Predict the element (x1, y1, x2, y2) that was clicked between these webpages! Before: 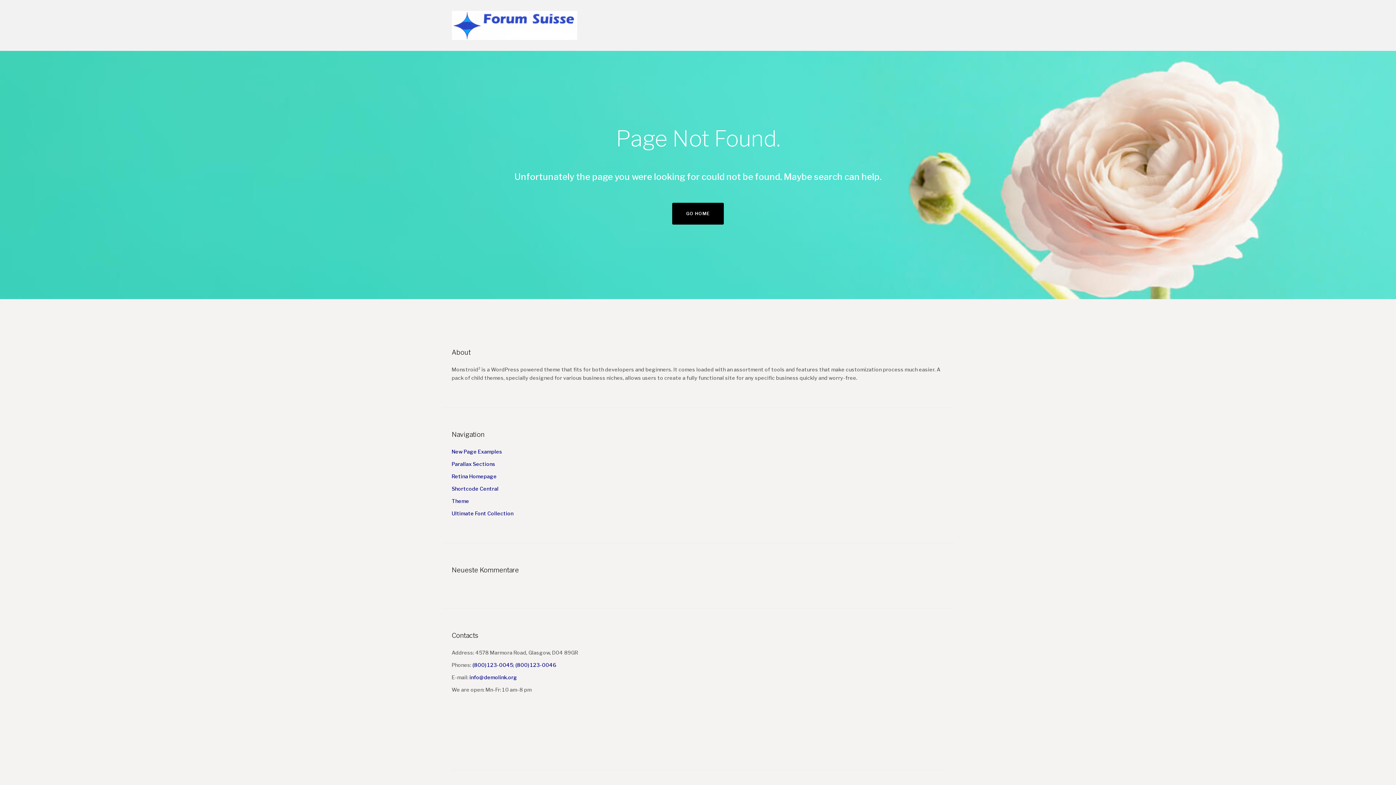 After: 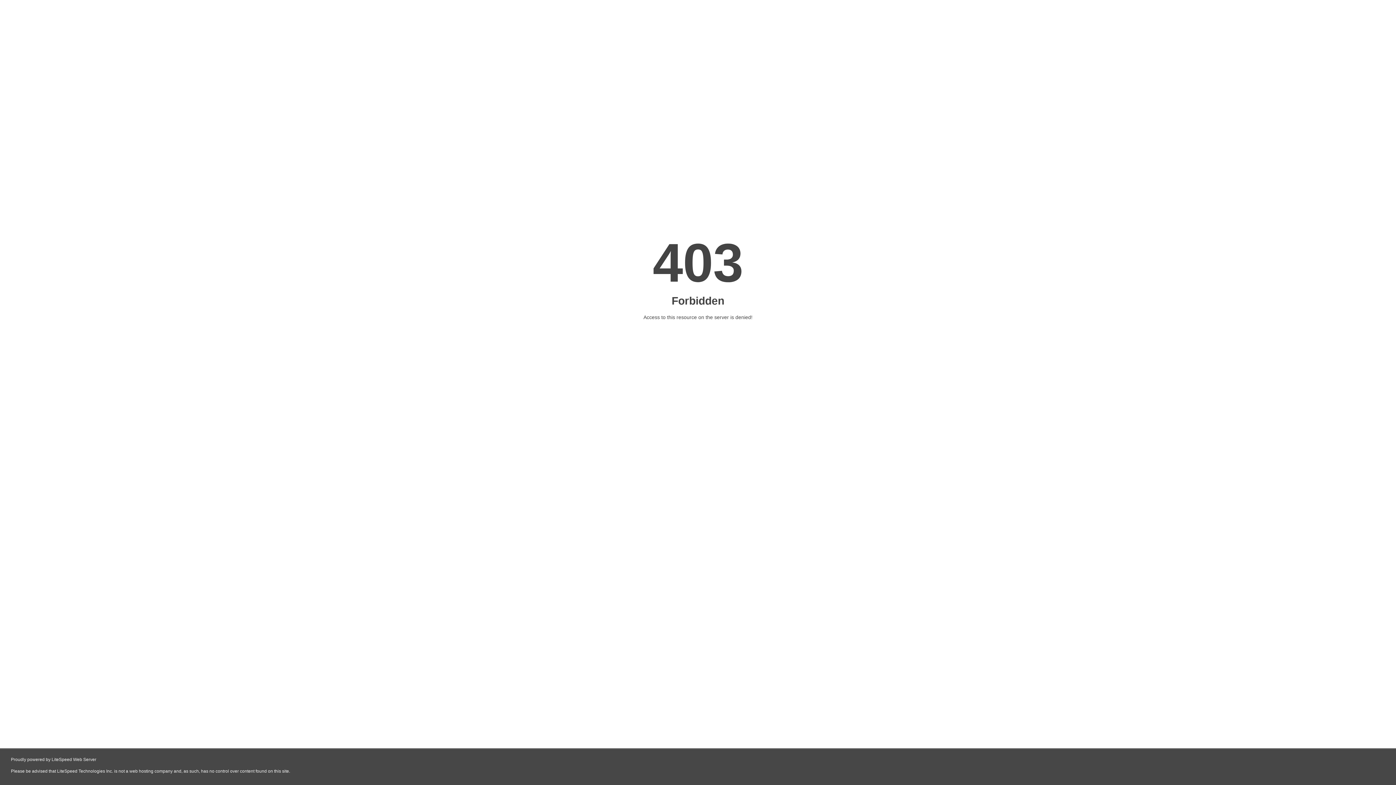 Action: label: GO HOME bbox: (672, 202, 724, 224)